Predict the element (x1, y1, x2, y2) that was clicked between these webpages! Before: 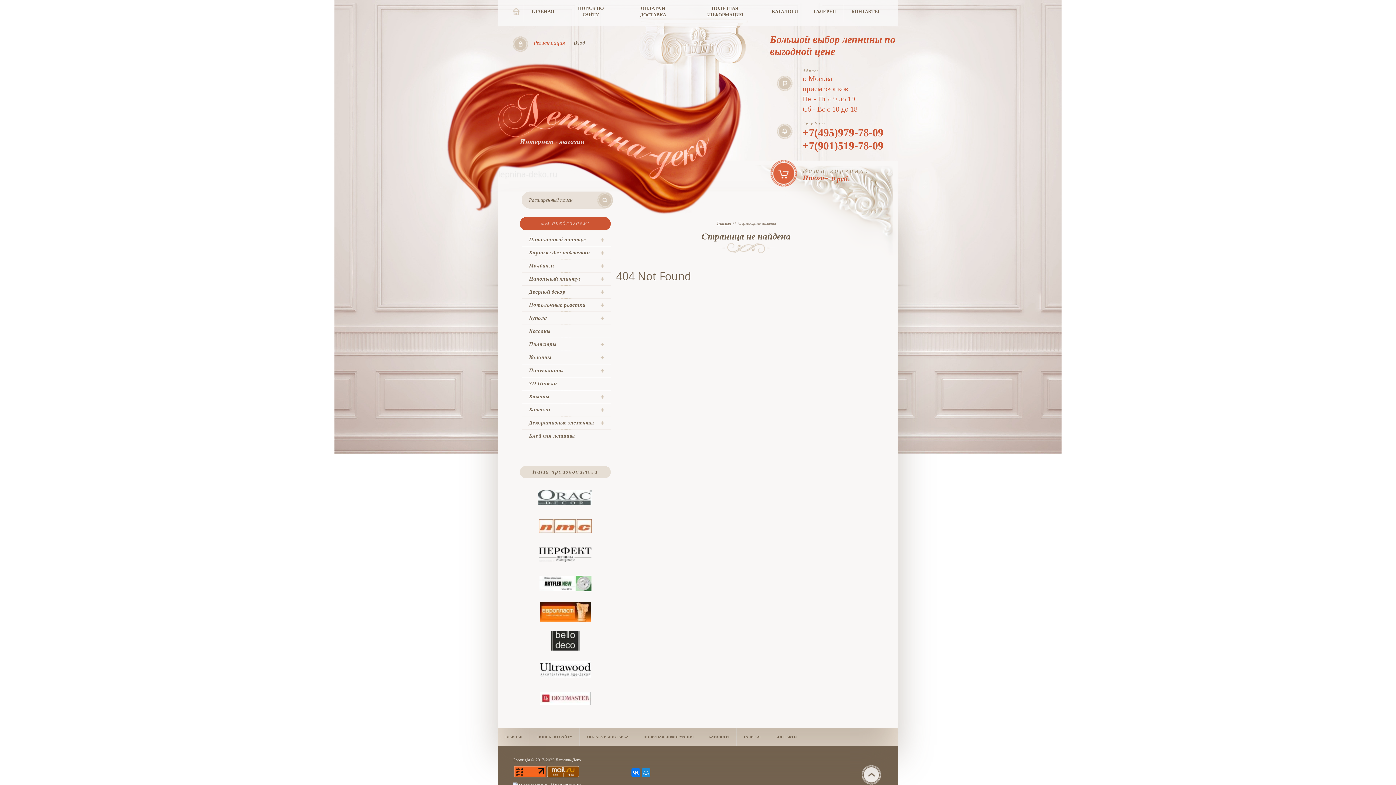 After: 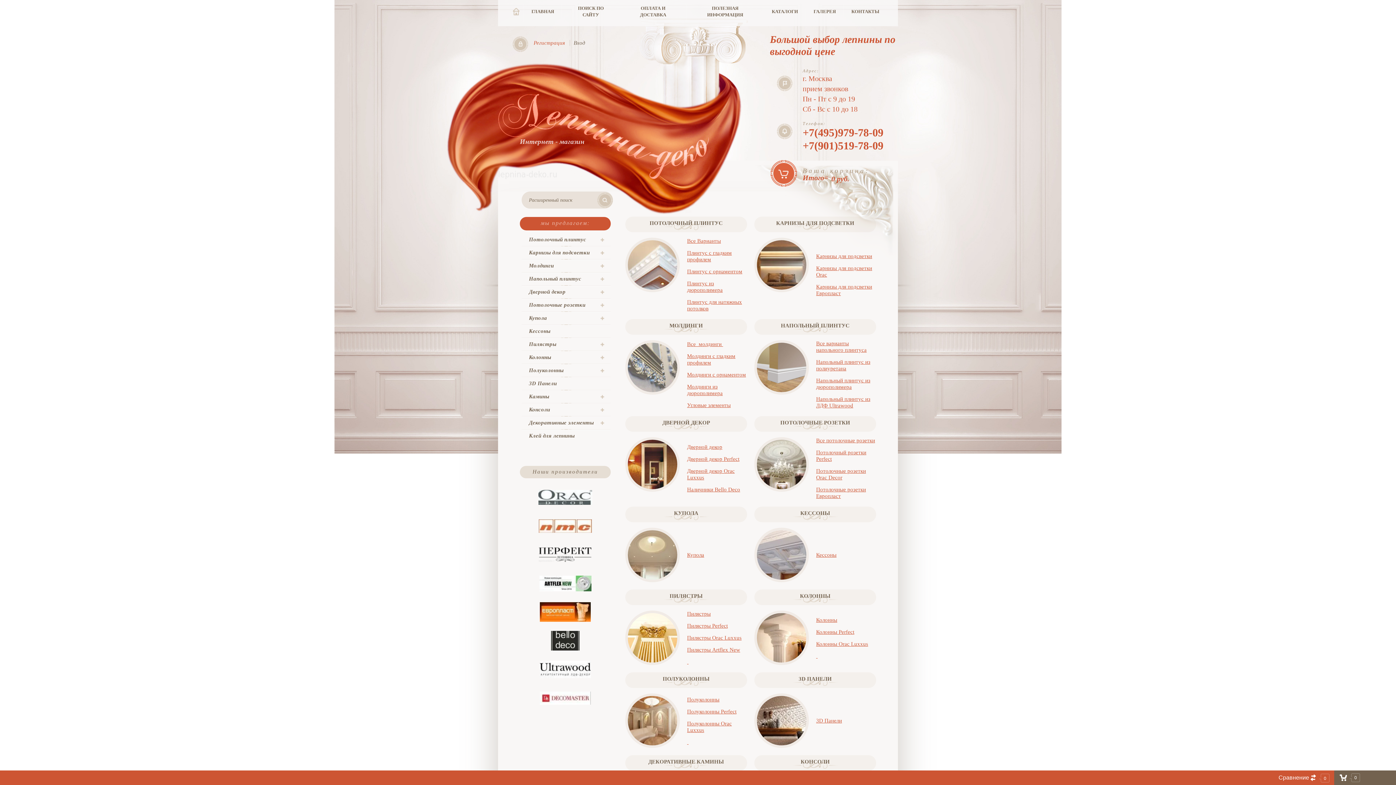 Action: bbox: (509, 0, 523, 26)